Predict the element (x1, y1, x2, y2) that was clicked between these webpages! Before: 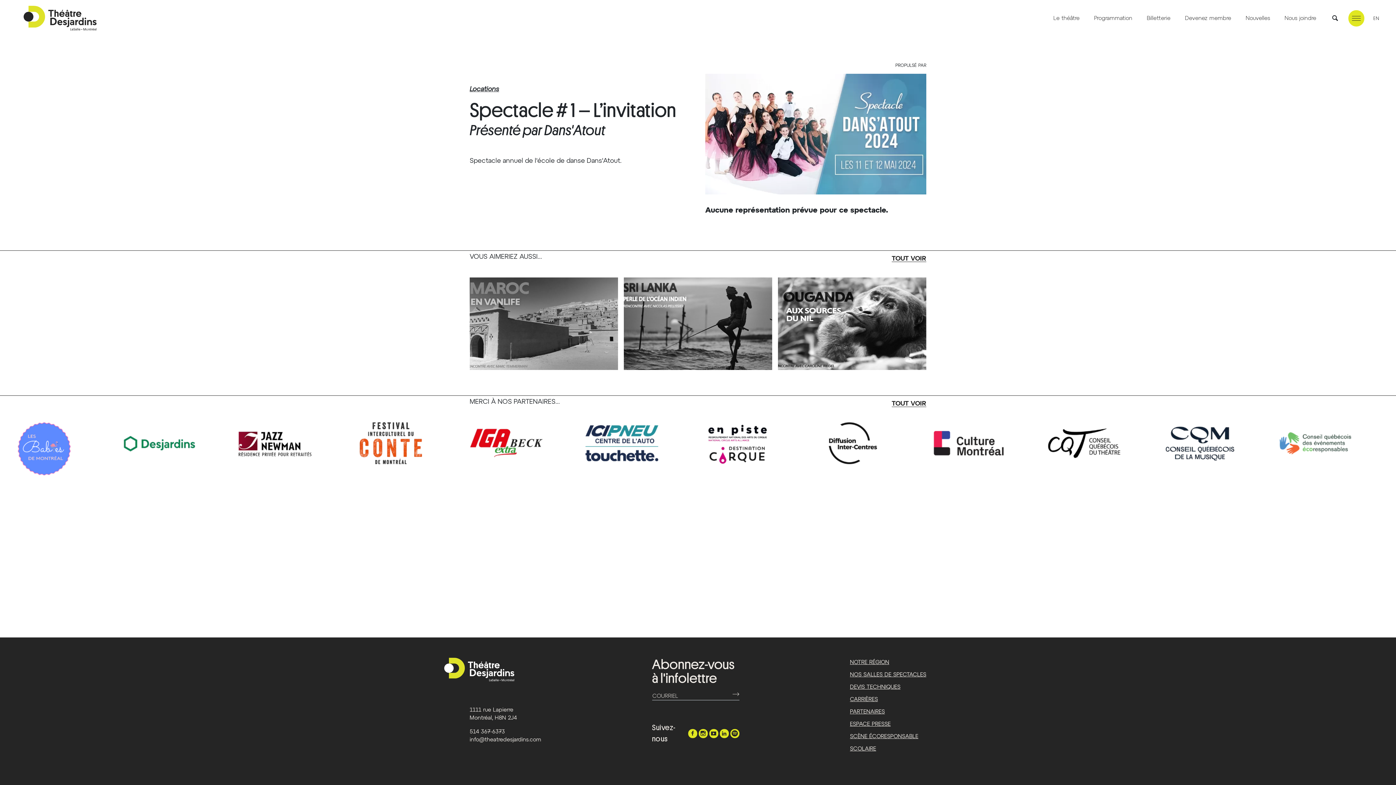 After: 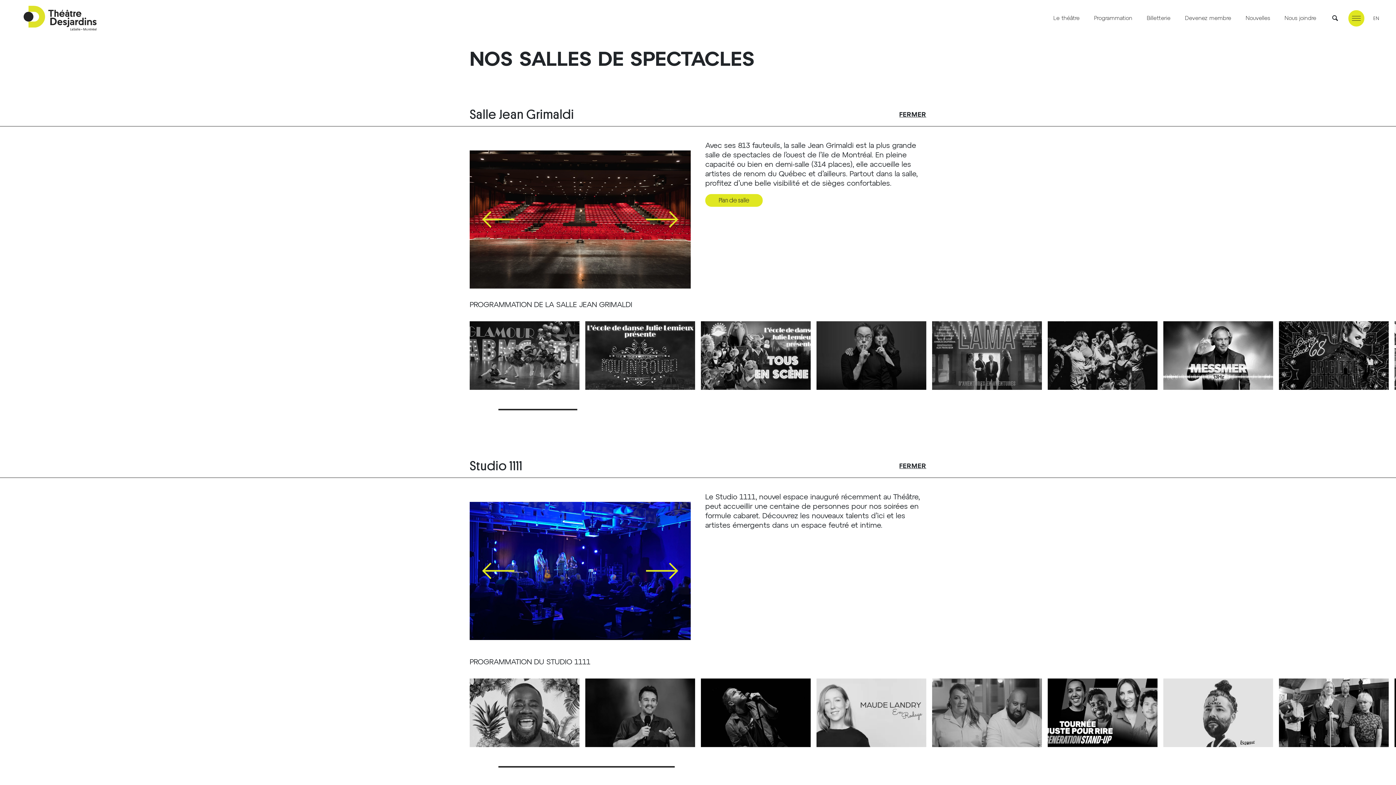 Action: label: Le théâtre bbox: (1053, 14, 1079, 21)